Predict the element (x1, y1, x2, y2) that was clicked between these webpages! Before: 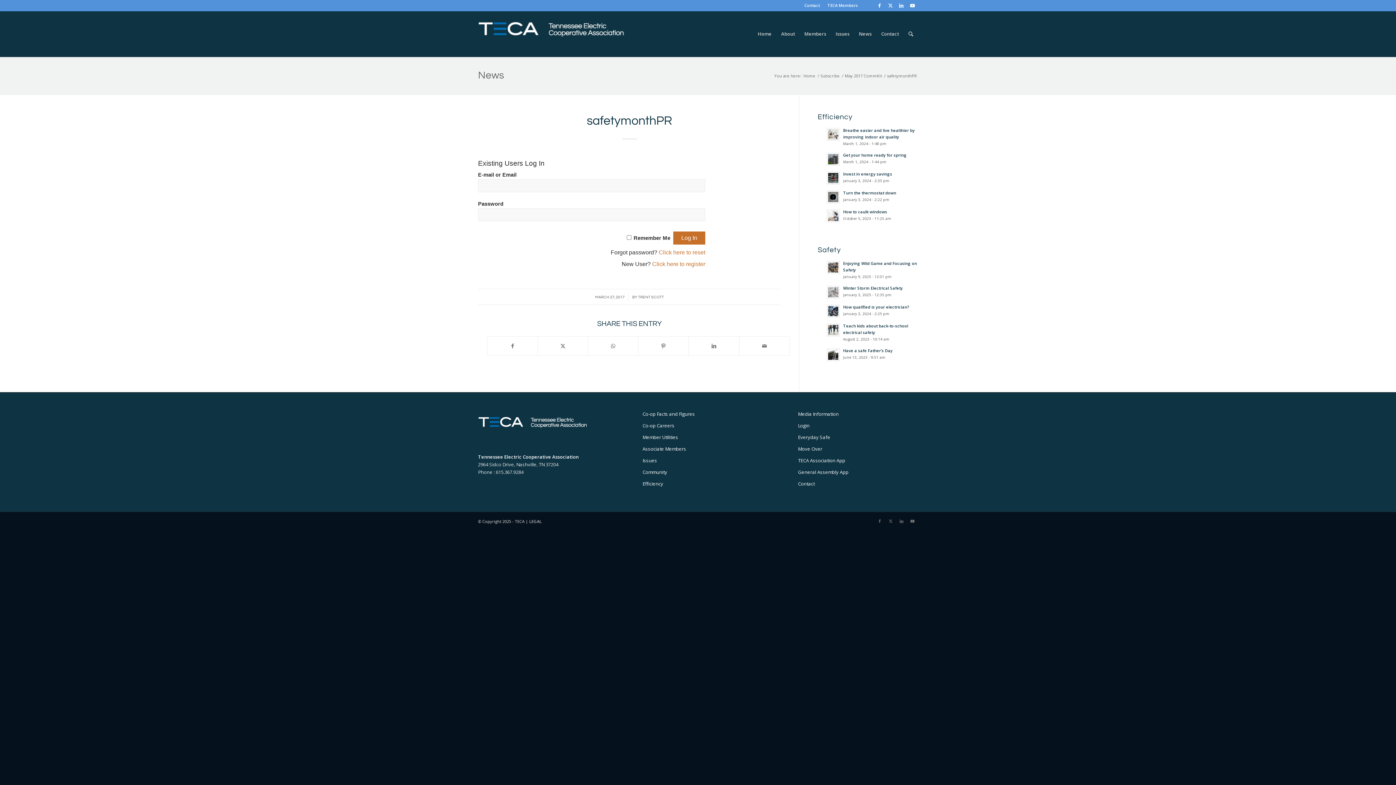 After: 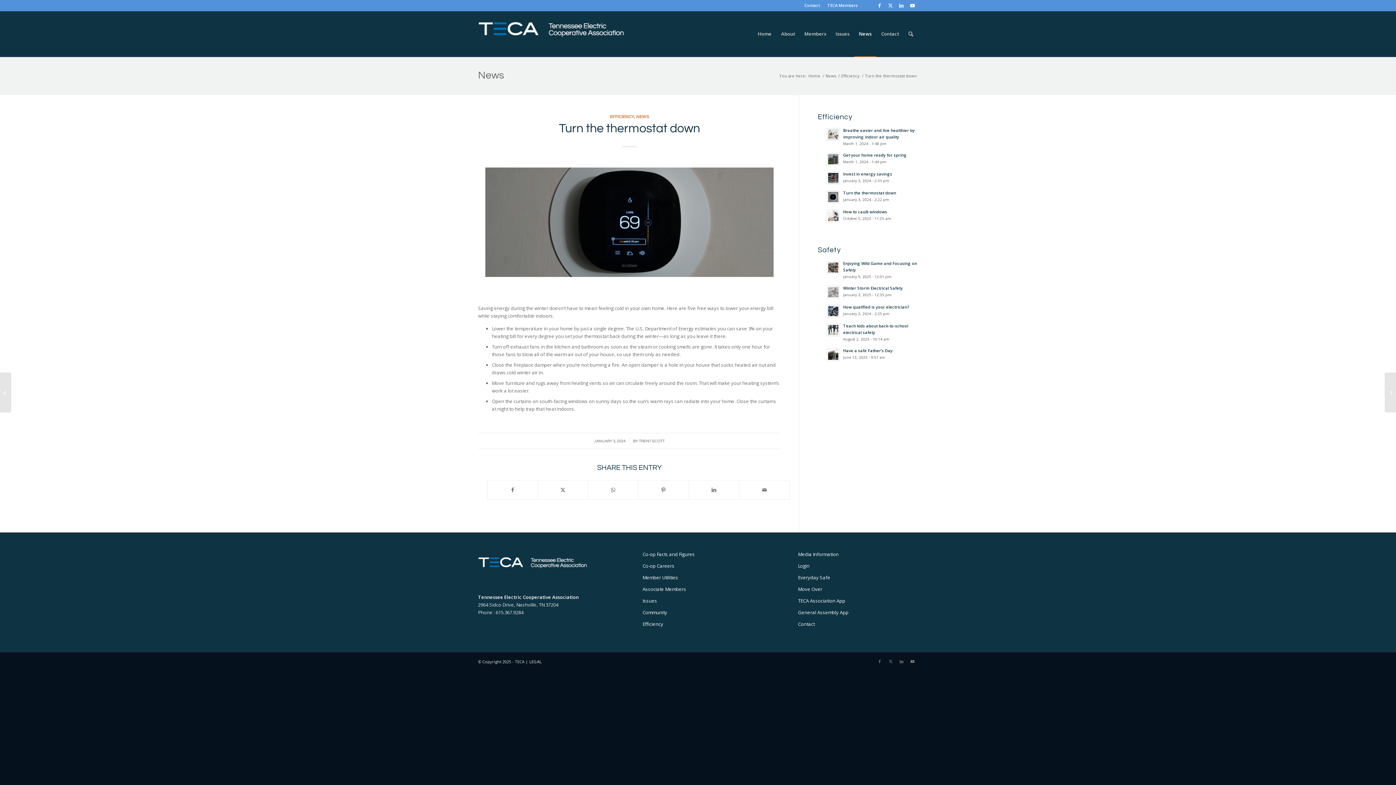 Action: label: Turn the thermostat down bbox: (843, 190, 896, 195)